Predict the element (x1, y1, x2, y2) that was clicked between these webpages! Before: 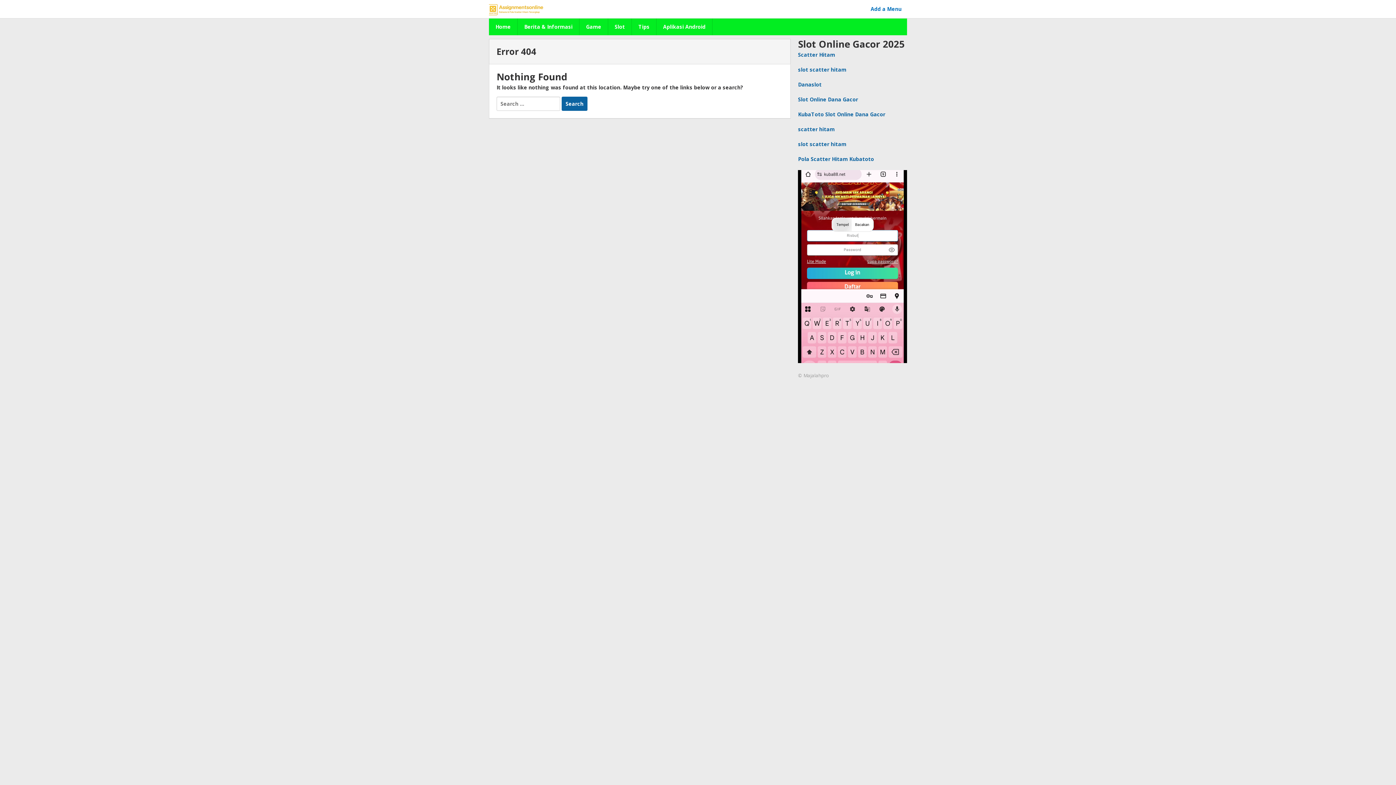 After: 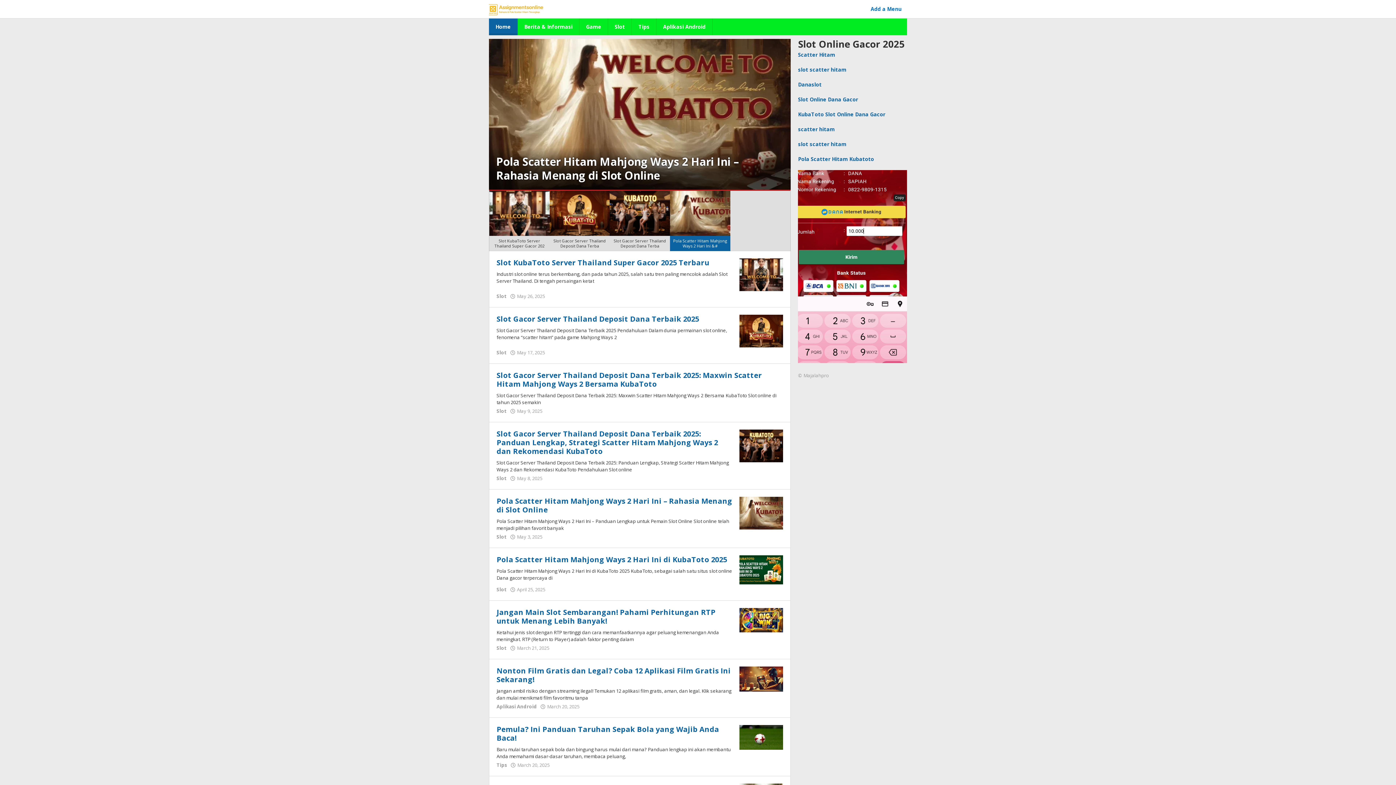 Action: bbox: (489, 18, 517, 35) label: Home